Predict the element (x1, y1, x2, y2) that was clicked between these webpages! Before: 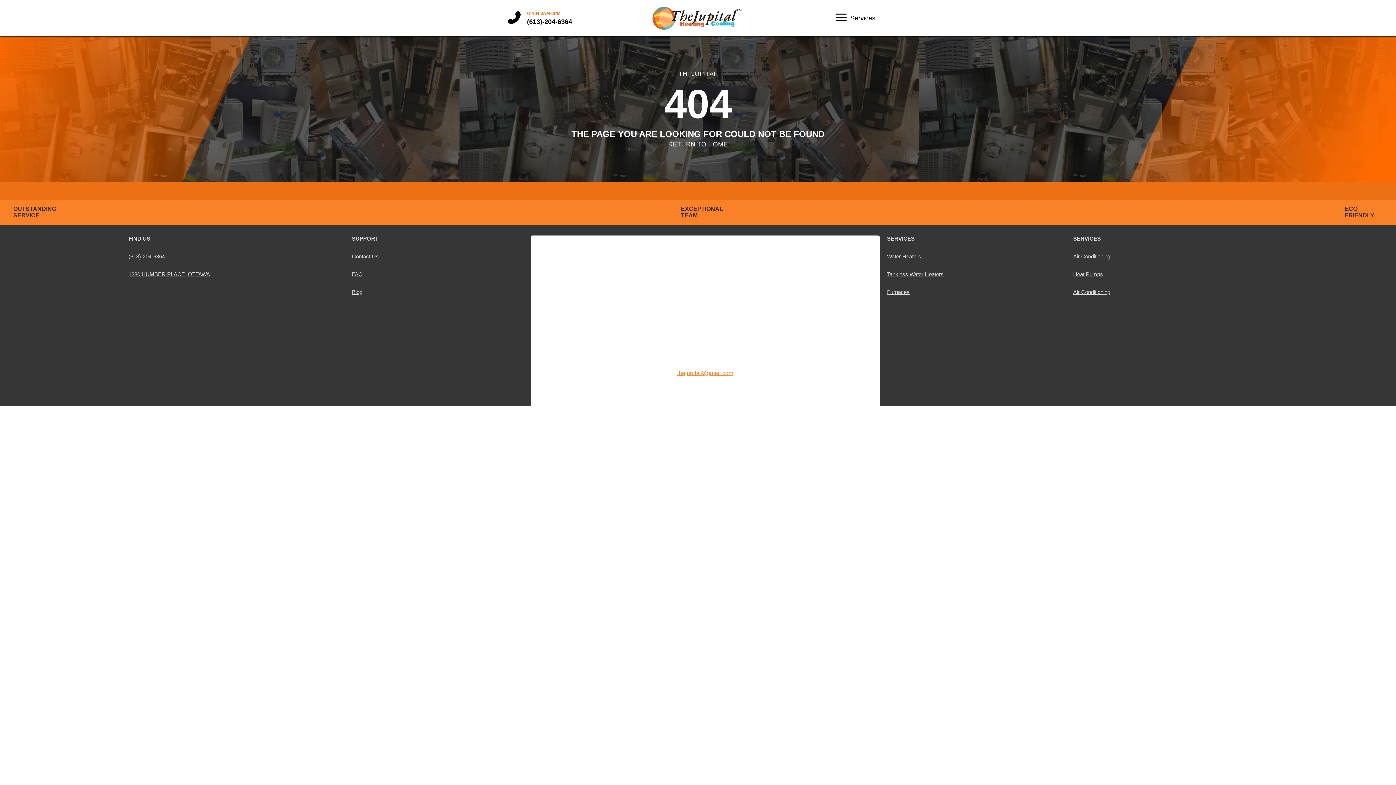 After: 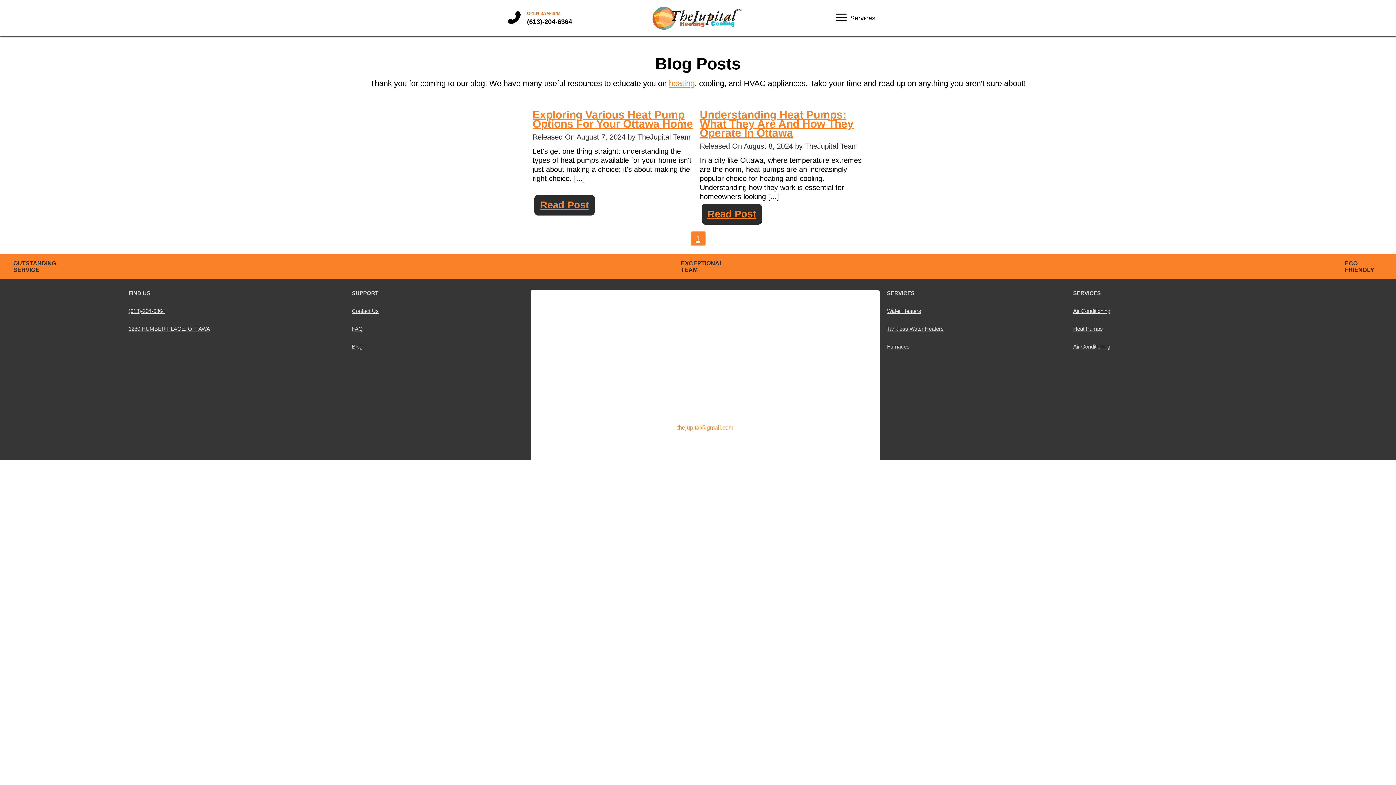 Action: label: Blog bbox: (352, 289, 362, 295)